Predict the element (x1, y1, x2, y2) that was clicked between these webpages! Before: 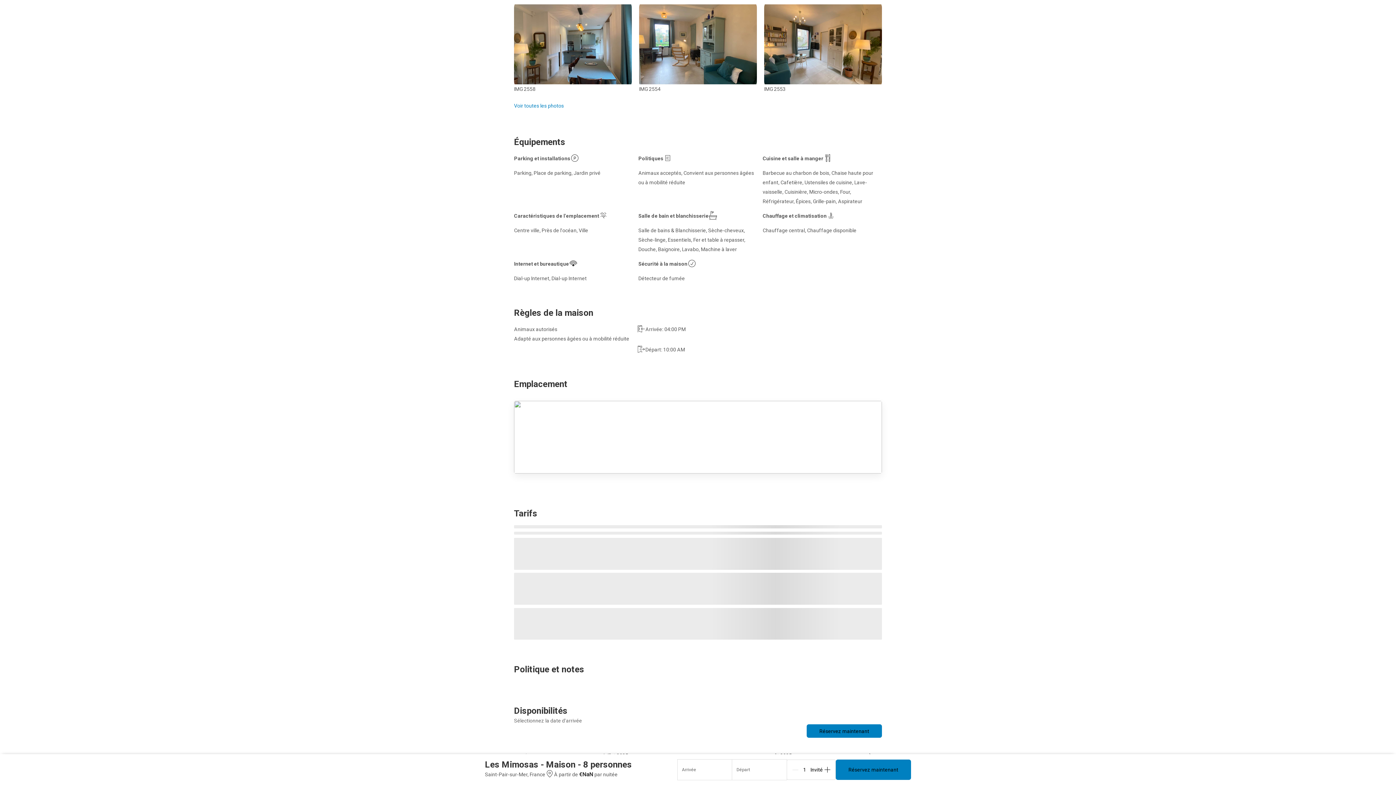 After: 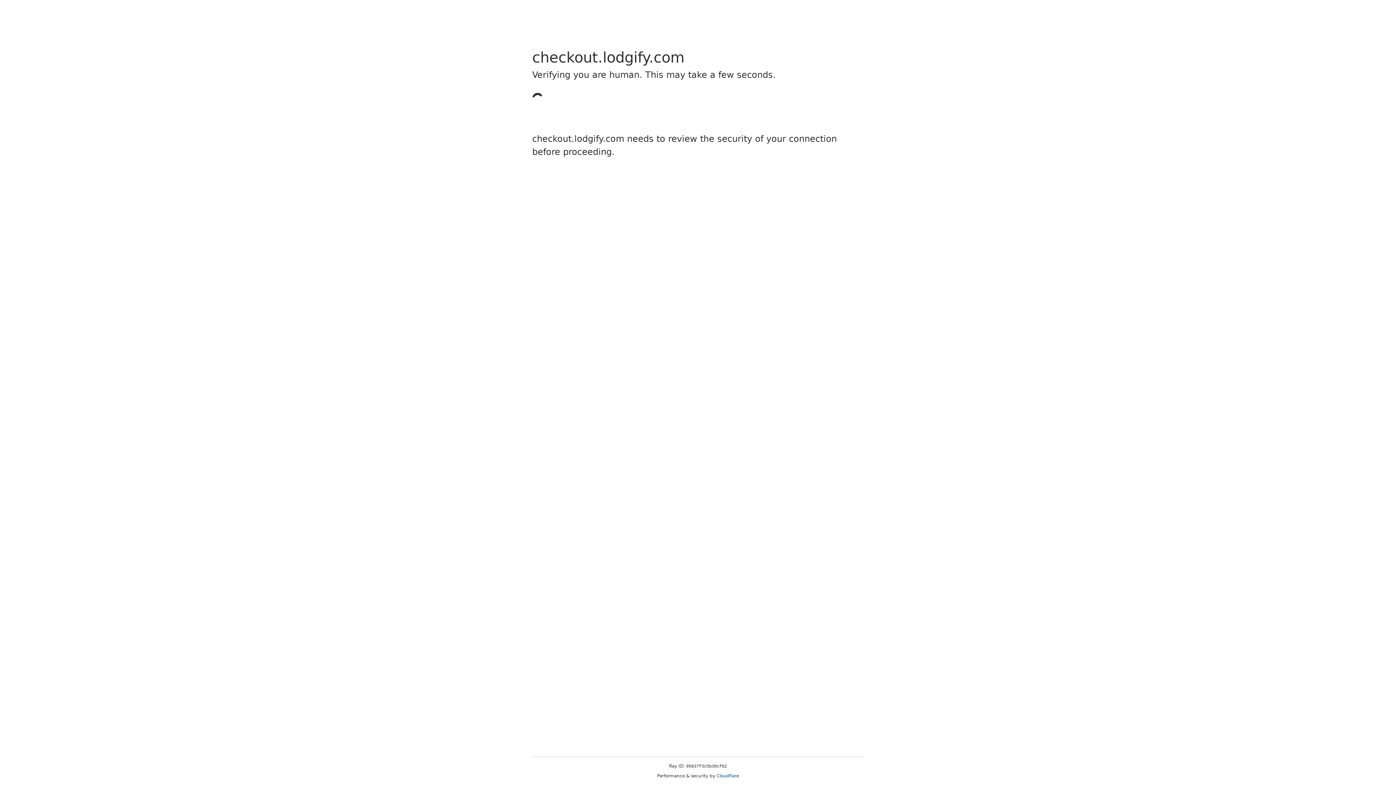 Action: label: Réservez maintenant bbox: (836, 759, 911, 780)